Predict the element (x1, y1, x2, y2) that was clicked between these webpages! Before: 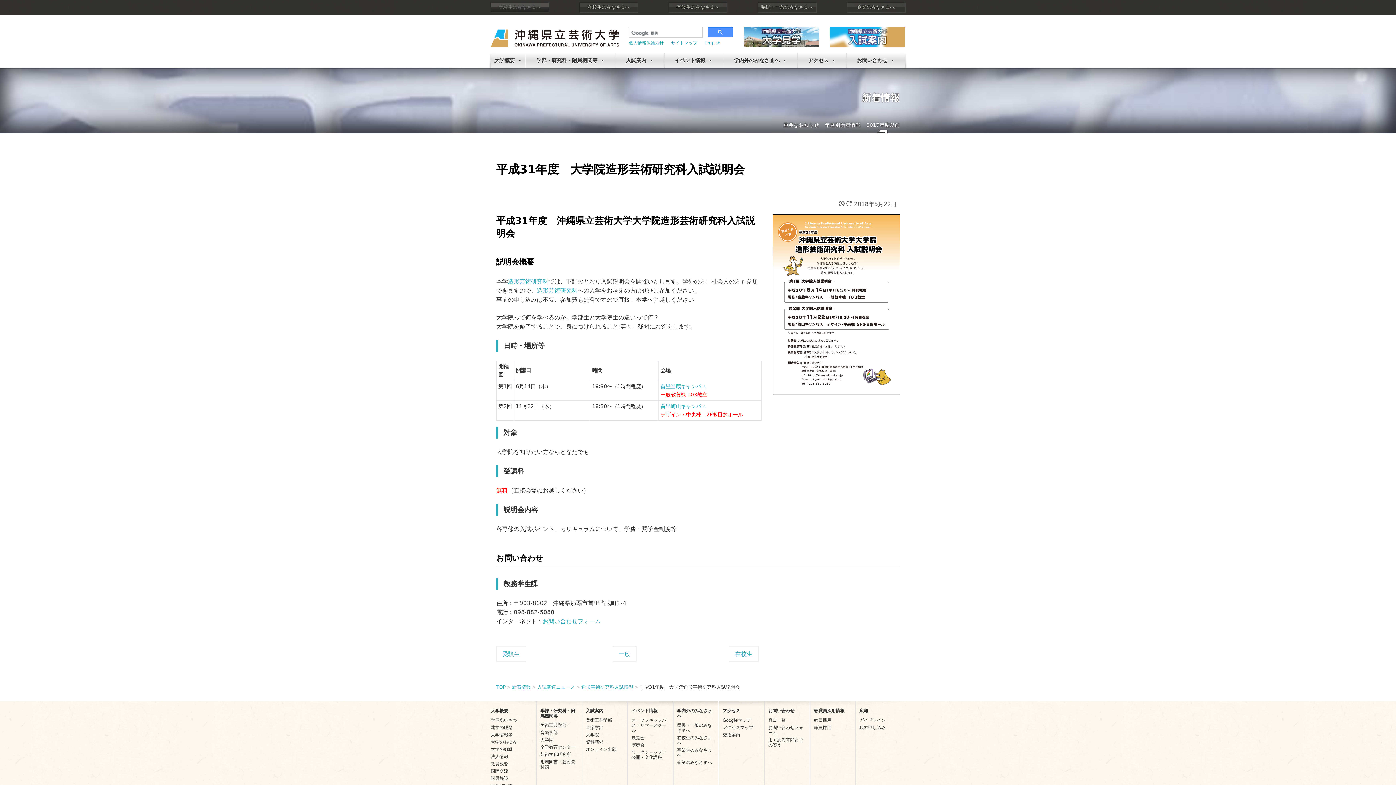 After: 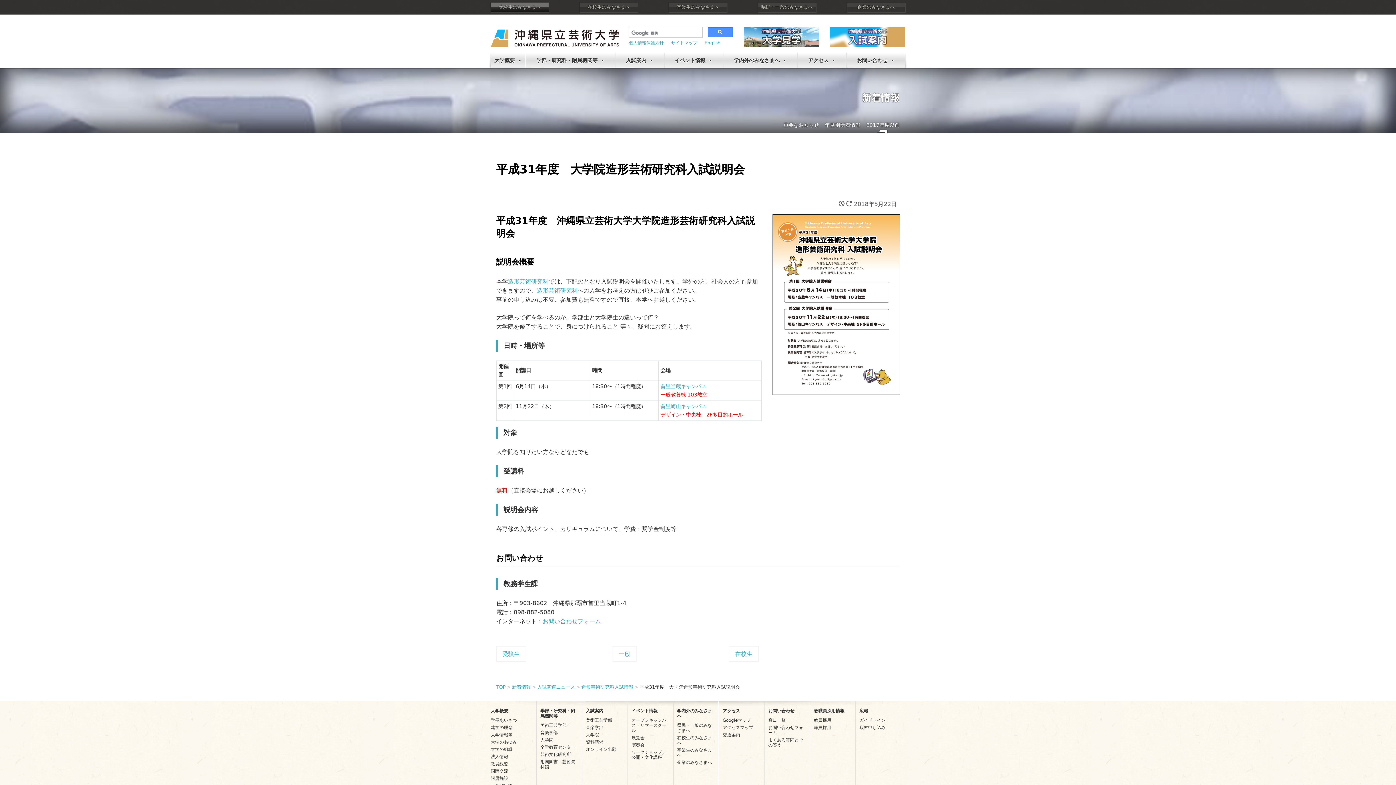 Action: label: 2017年度以前 bbox: (866, 122, 900, 128)